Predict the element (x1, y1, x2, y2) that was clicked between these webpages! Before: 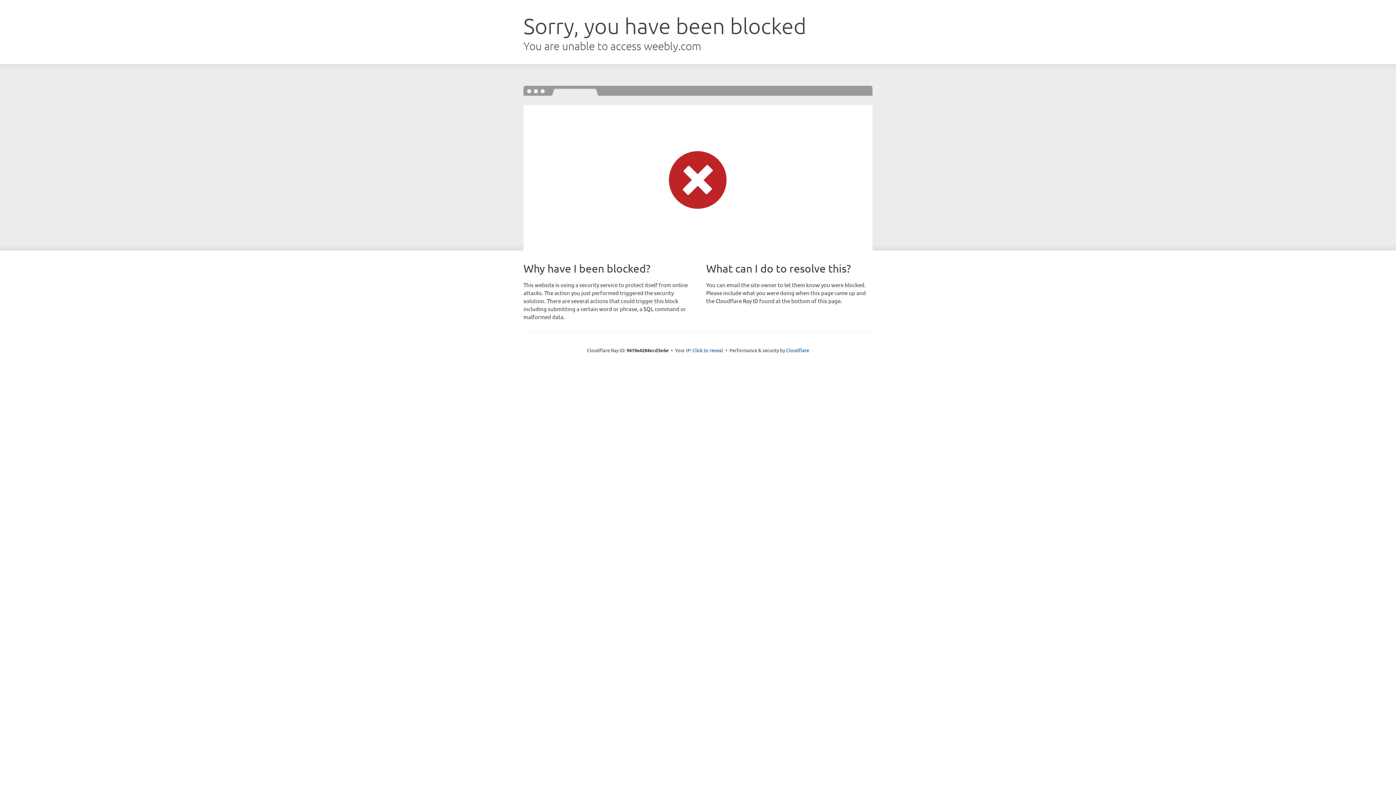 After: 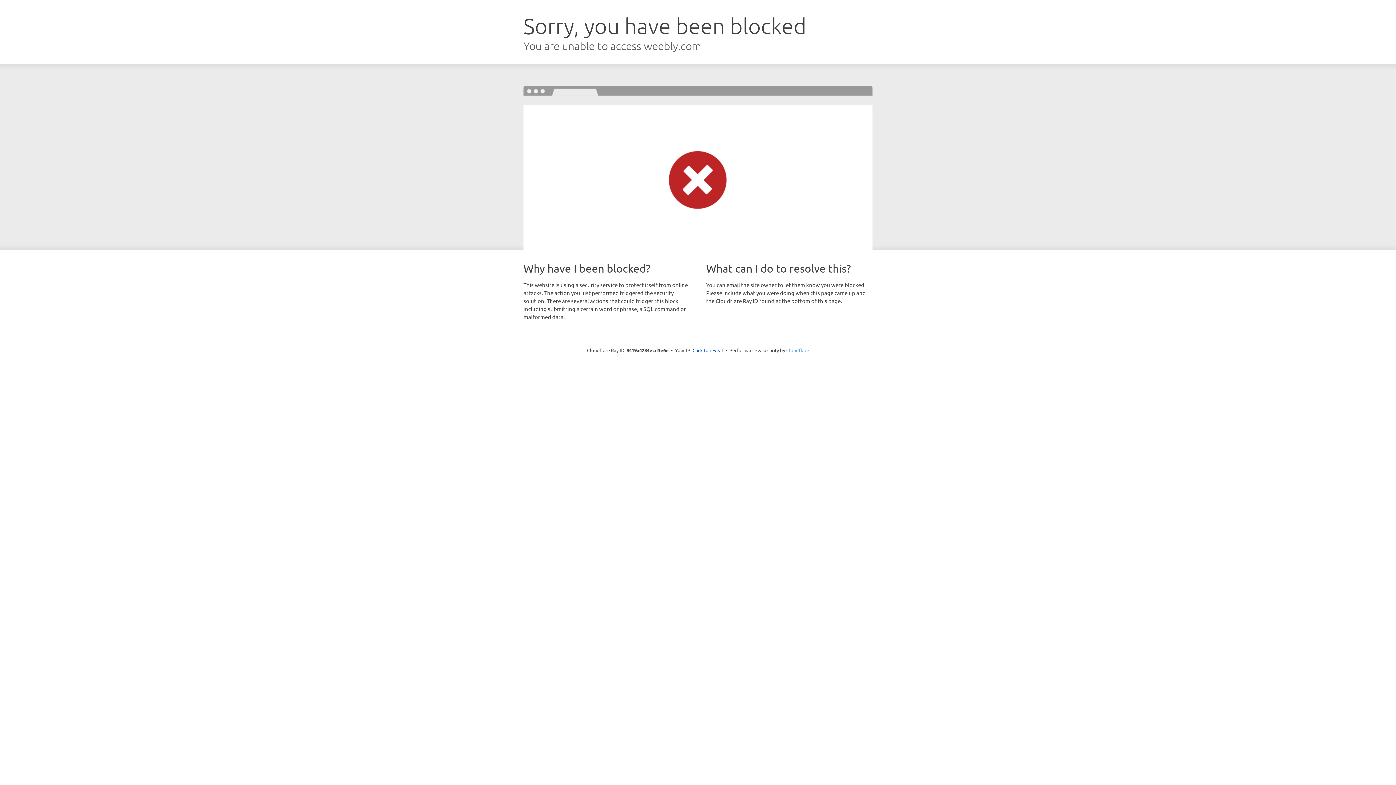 Action: label: Cloudflare bbox: (786, 347, 809, 353)